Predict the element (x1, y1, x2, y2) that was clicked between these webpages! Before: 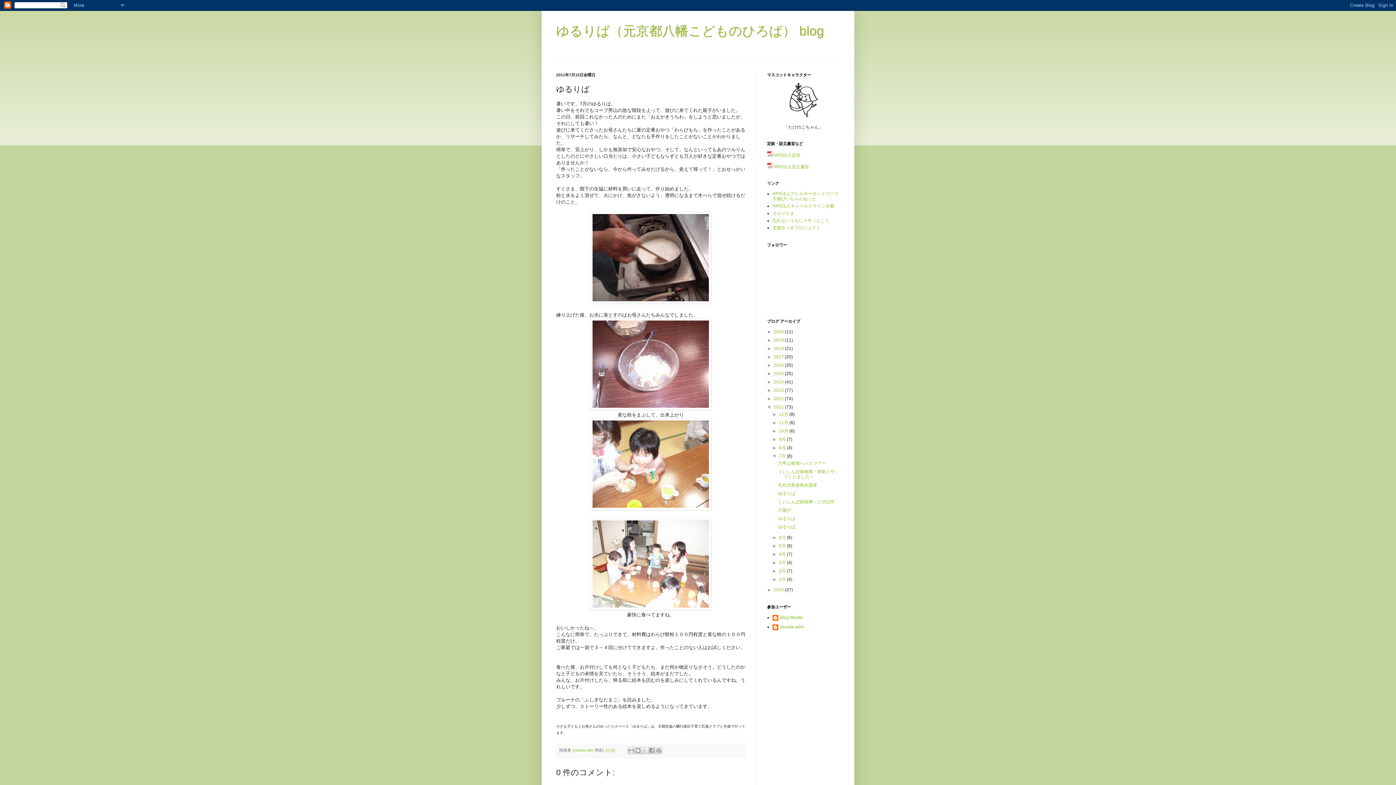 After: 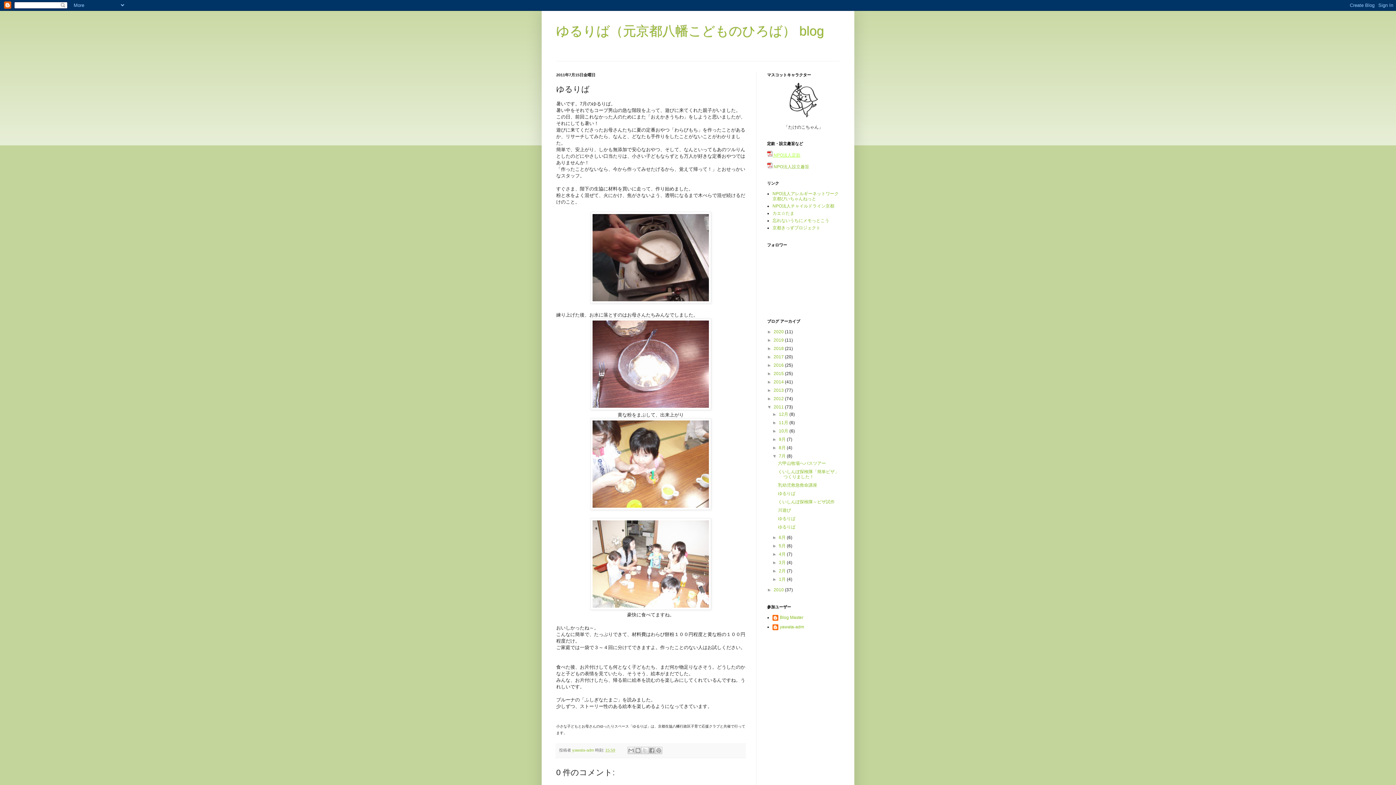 Action: bbox: (767, 152, 800, 157) label:  NPO法人定款